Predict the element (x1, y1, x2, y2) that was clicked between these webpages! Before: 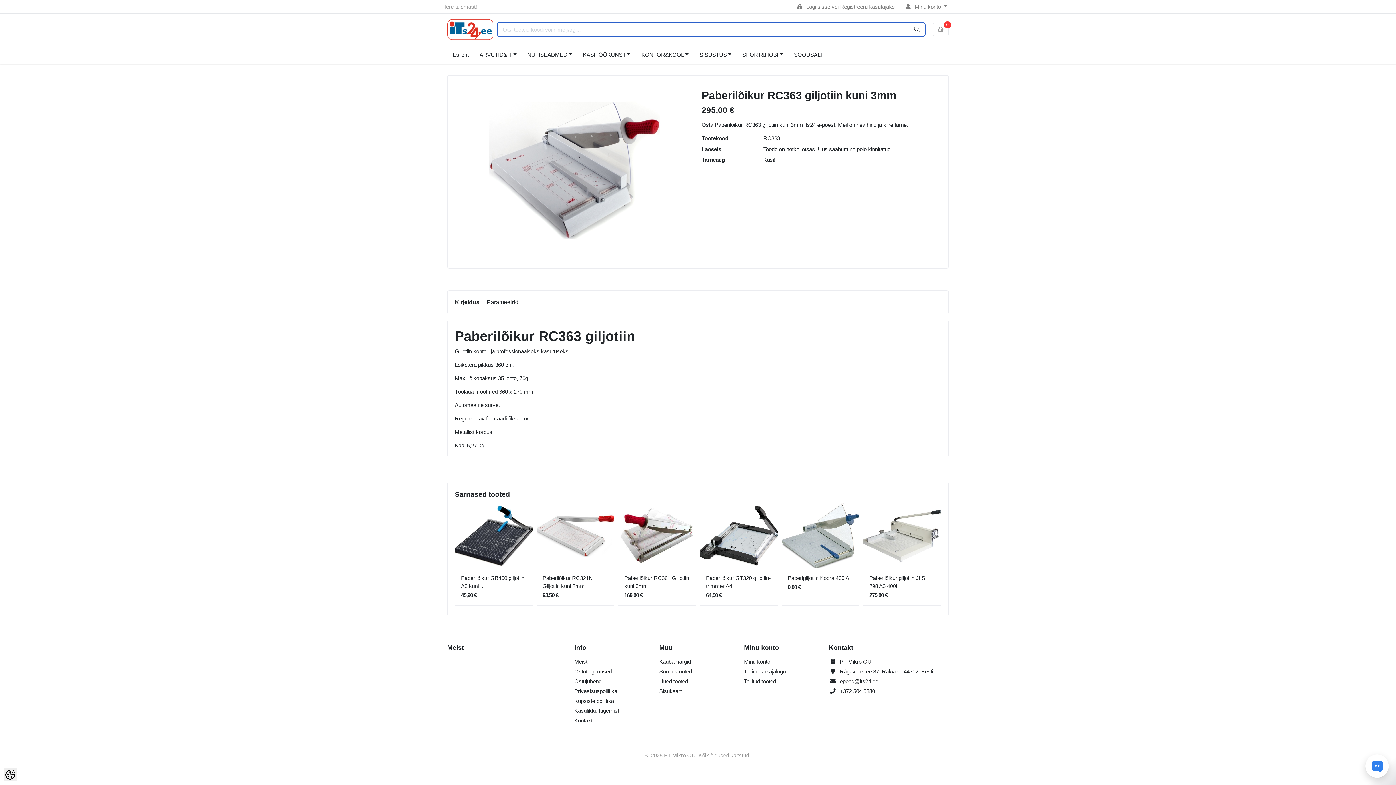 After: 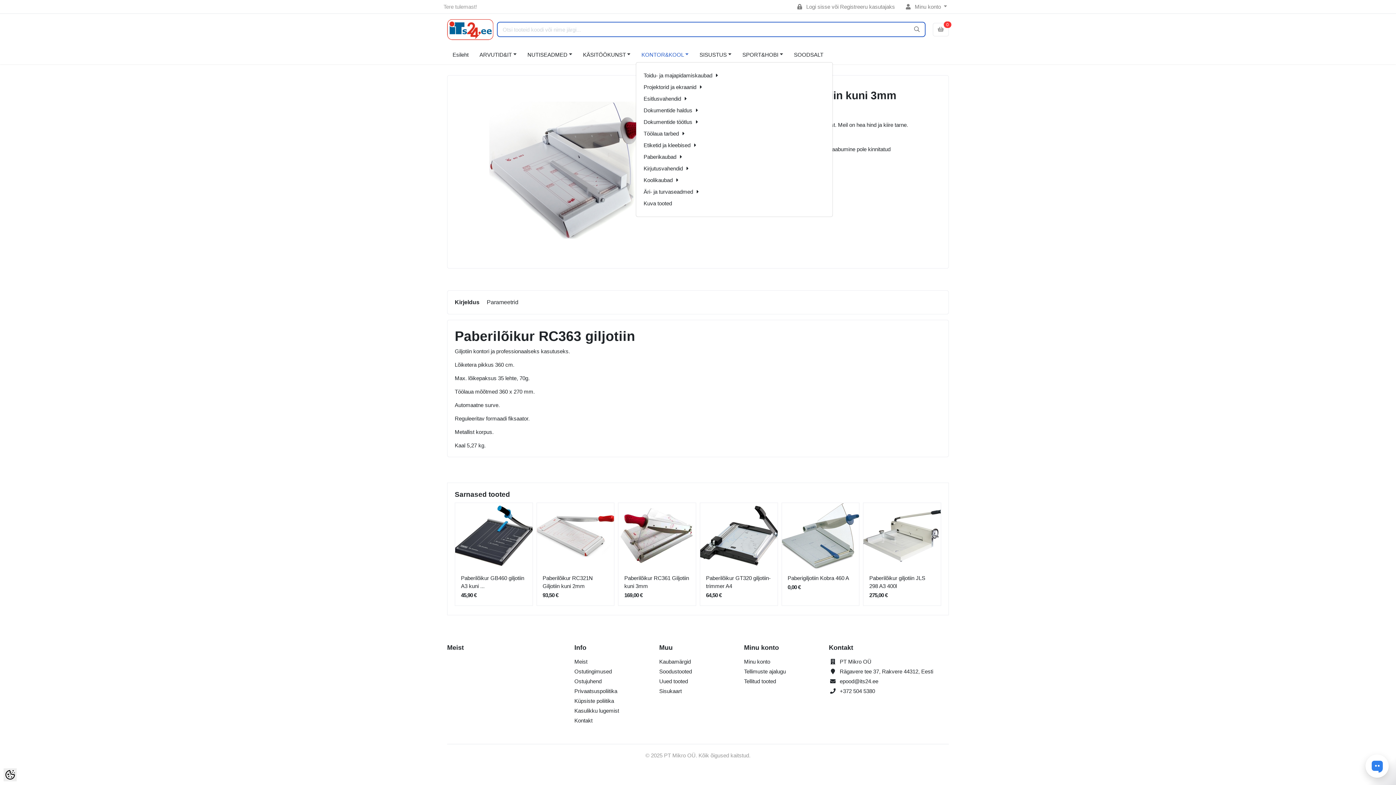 Action: label: KONTOR&KOOL bbox: (636, 48, 694, 61)